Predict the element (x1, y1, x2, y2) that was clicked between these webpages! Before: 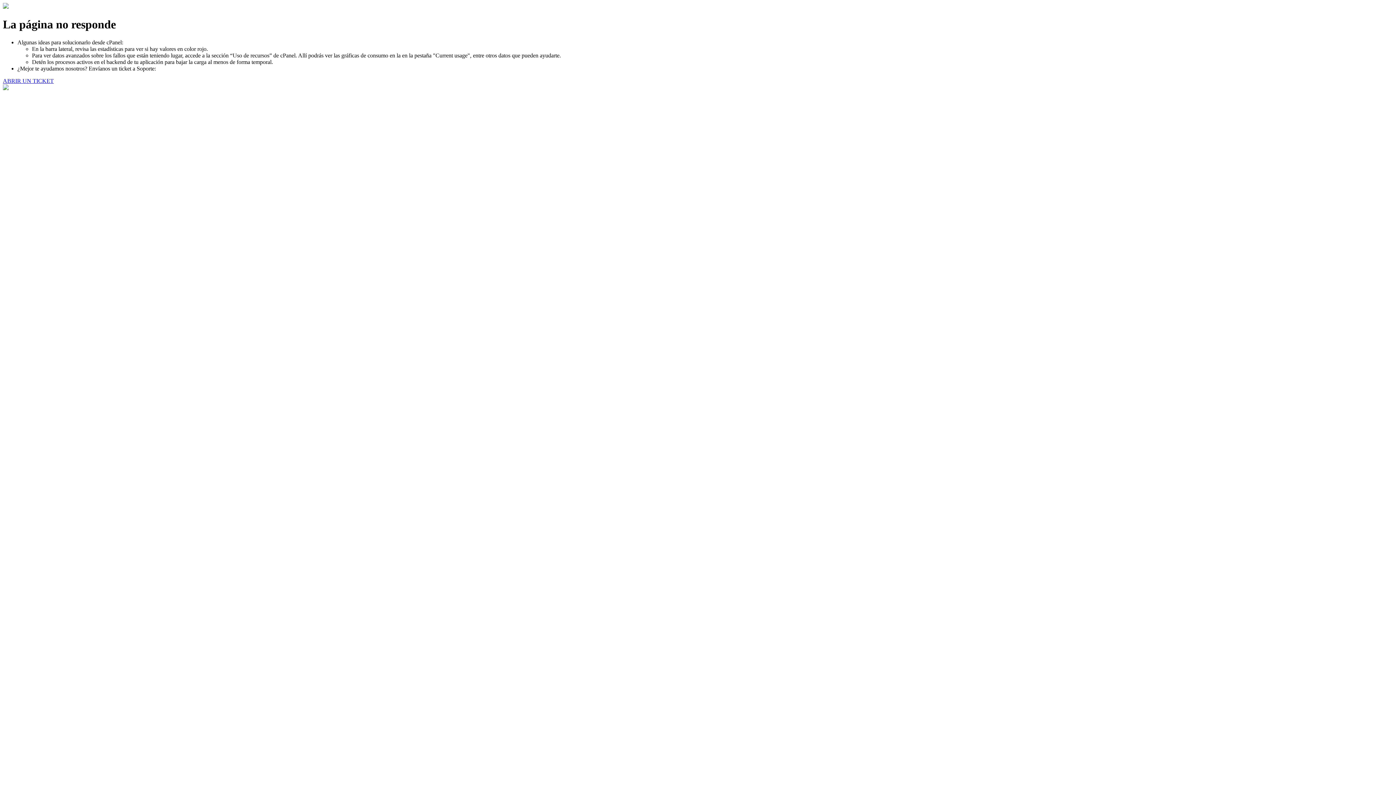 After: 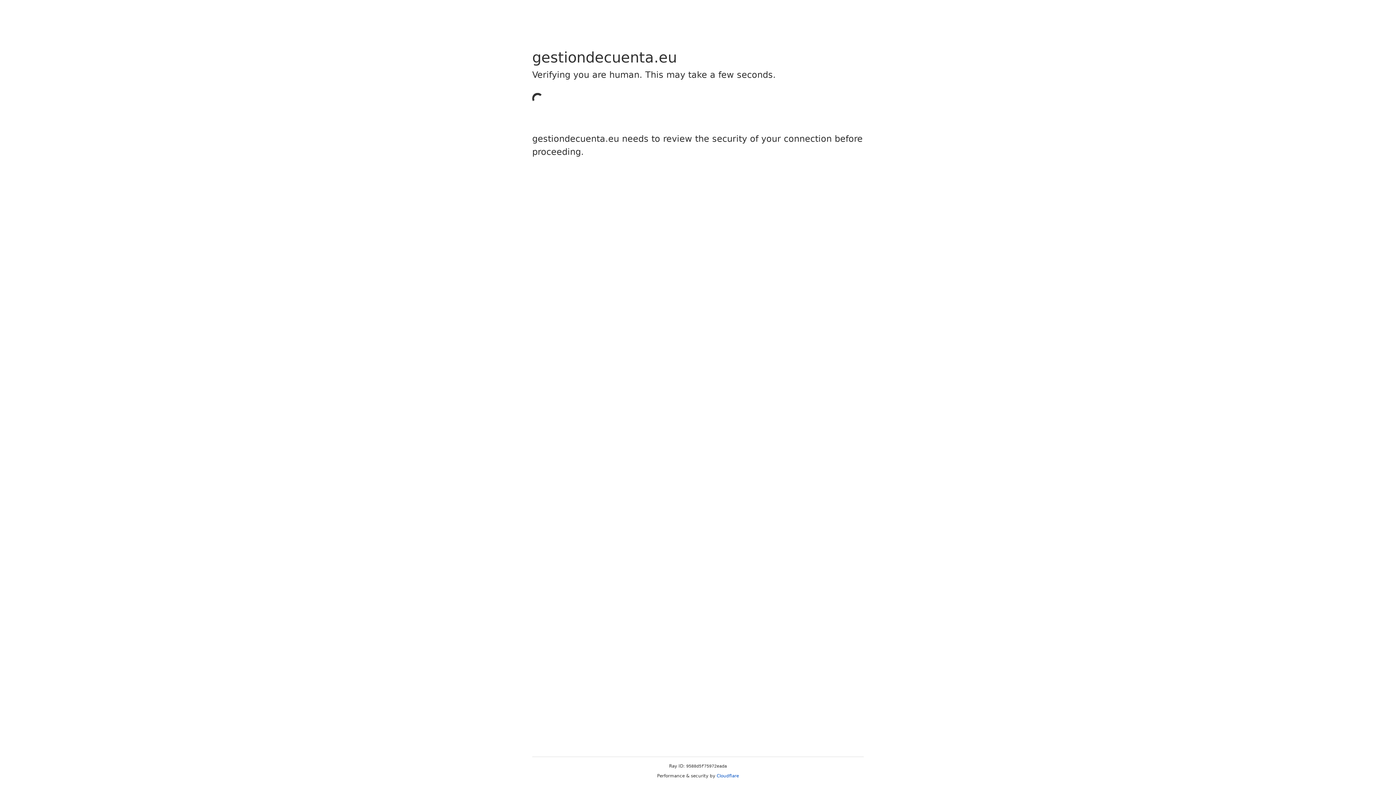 Action: bbox: (2, 77, 53, 83) label: ABRIR UN TICKET